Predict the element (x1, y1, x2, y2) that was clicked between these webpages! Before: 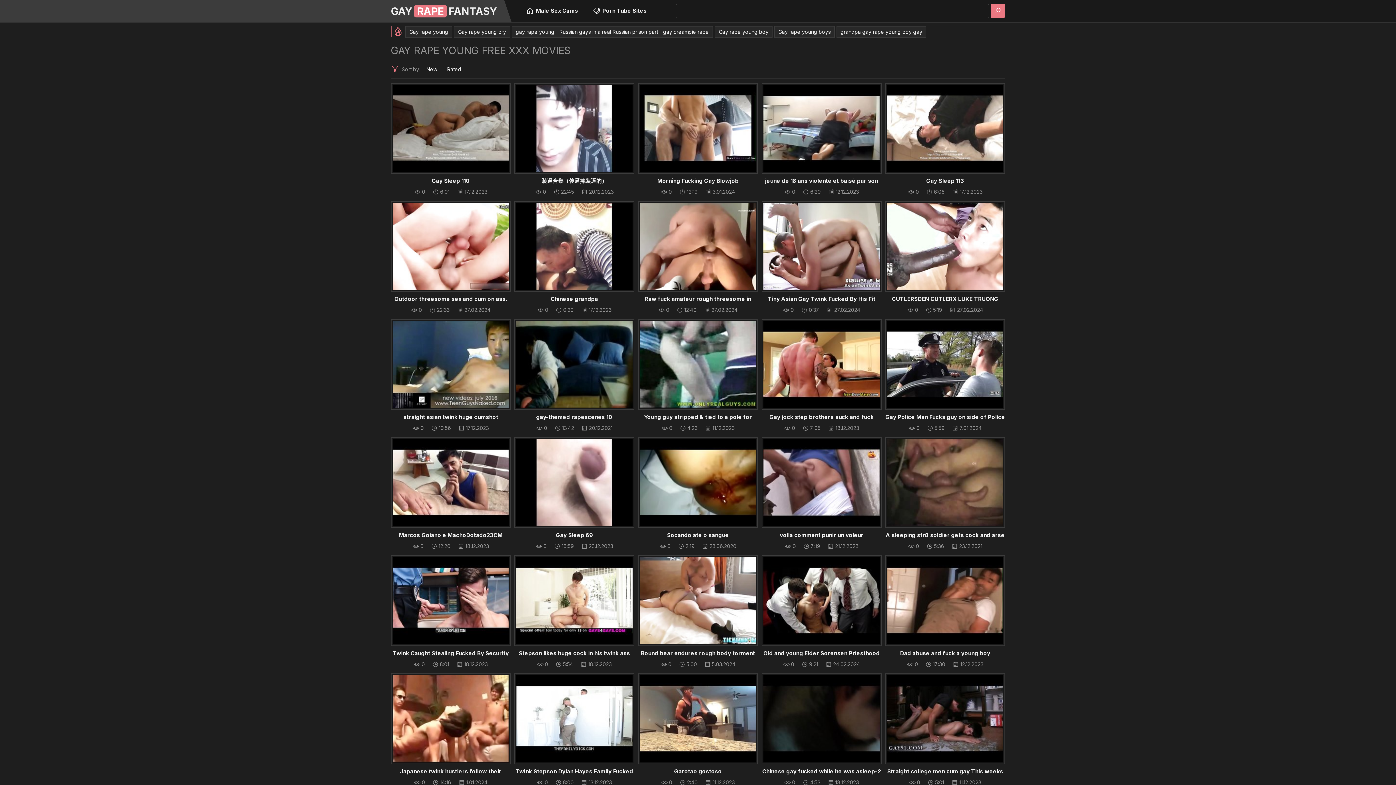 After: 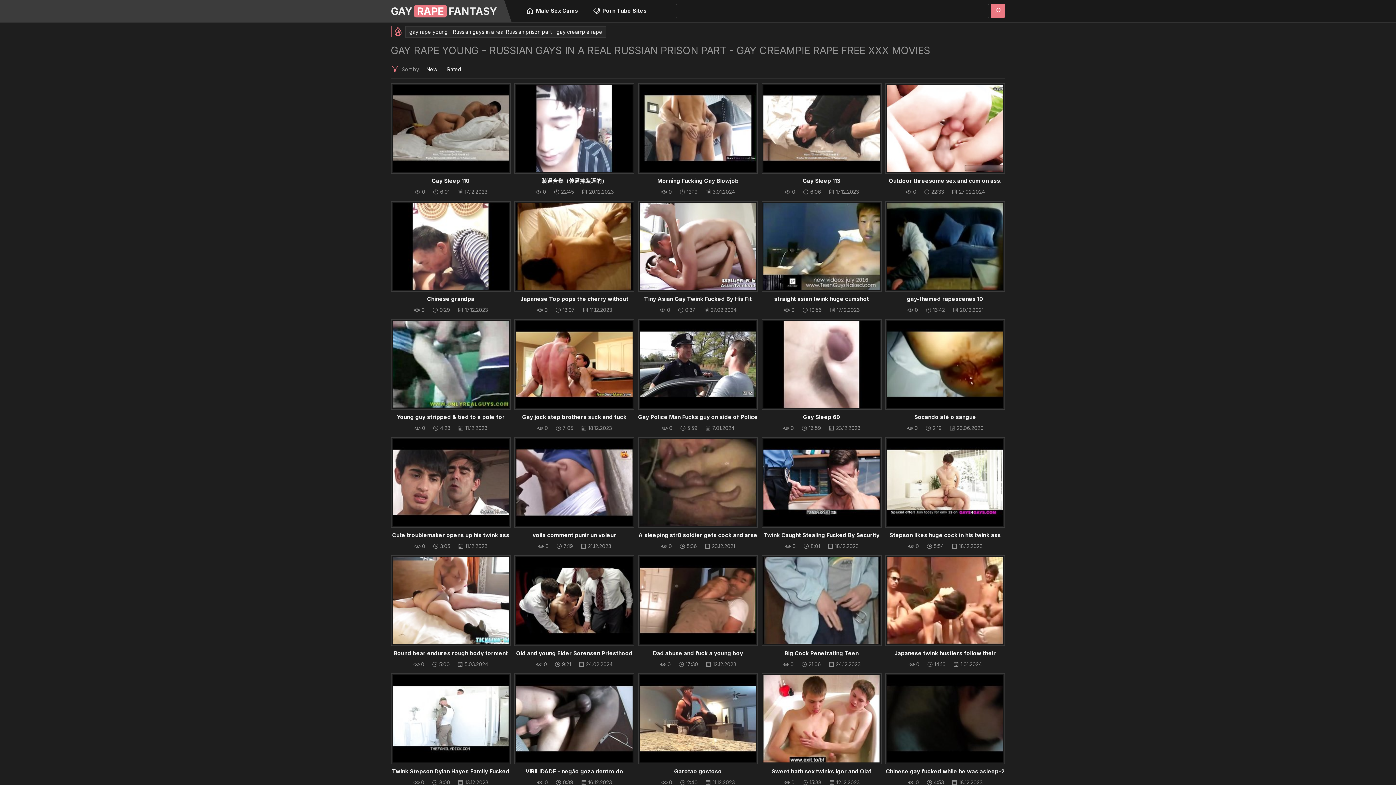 Action: label: gay rape young - Russian gays in a real Russian prison part - gay creampie rape bbox: (512, 26, 713, 37)